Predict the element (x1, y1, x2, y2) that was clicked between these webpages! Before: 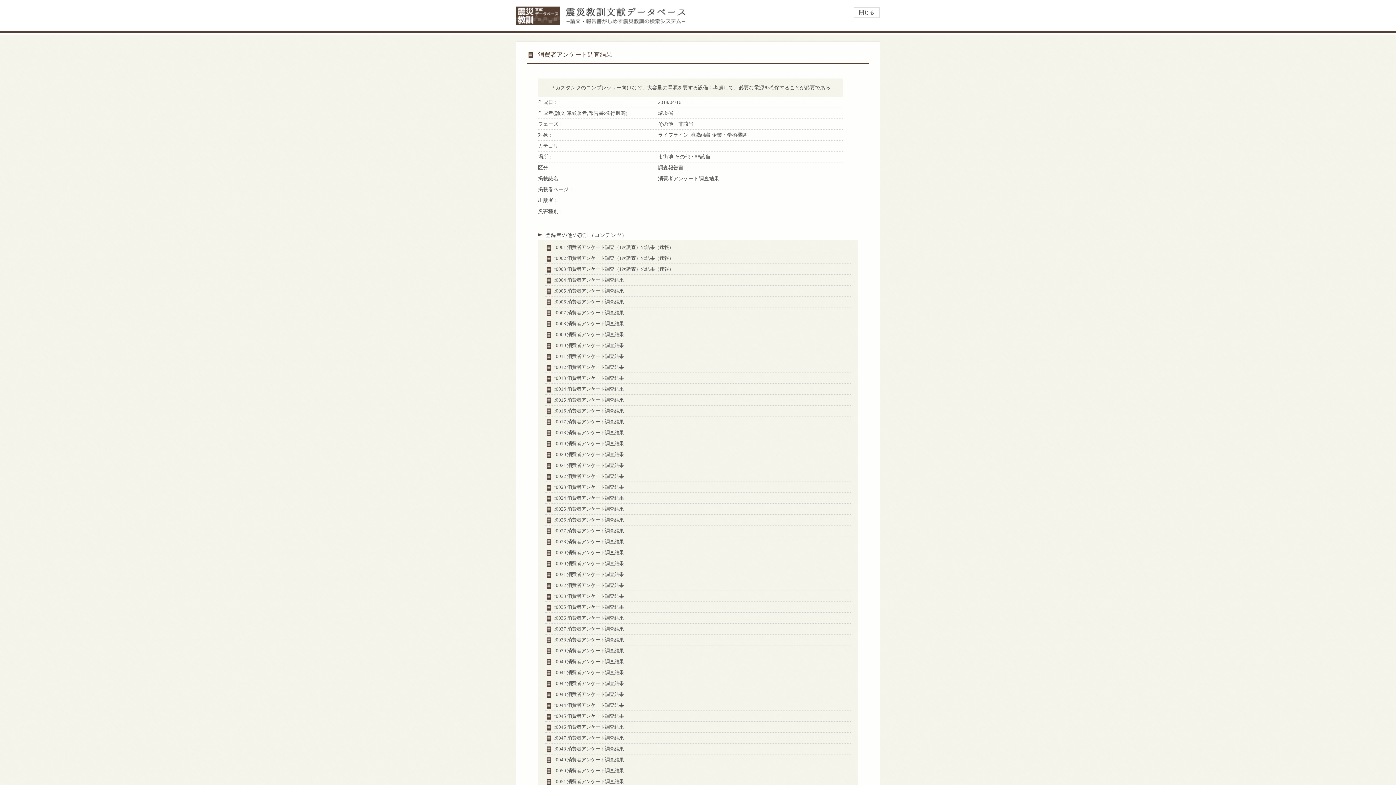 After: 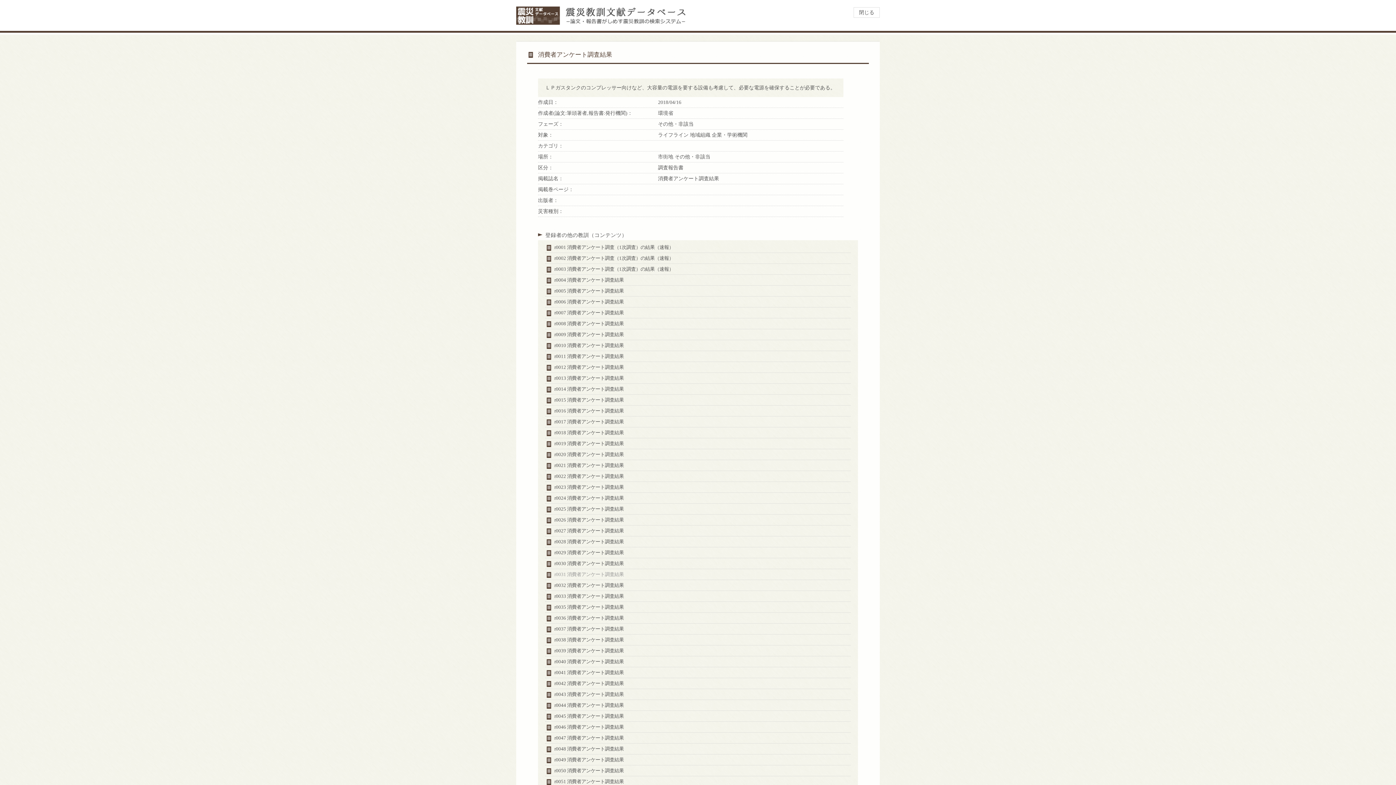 Action: bbox: (554, 572, 624, 577) label: r0031 消費者アンケート調査結果